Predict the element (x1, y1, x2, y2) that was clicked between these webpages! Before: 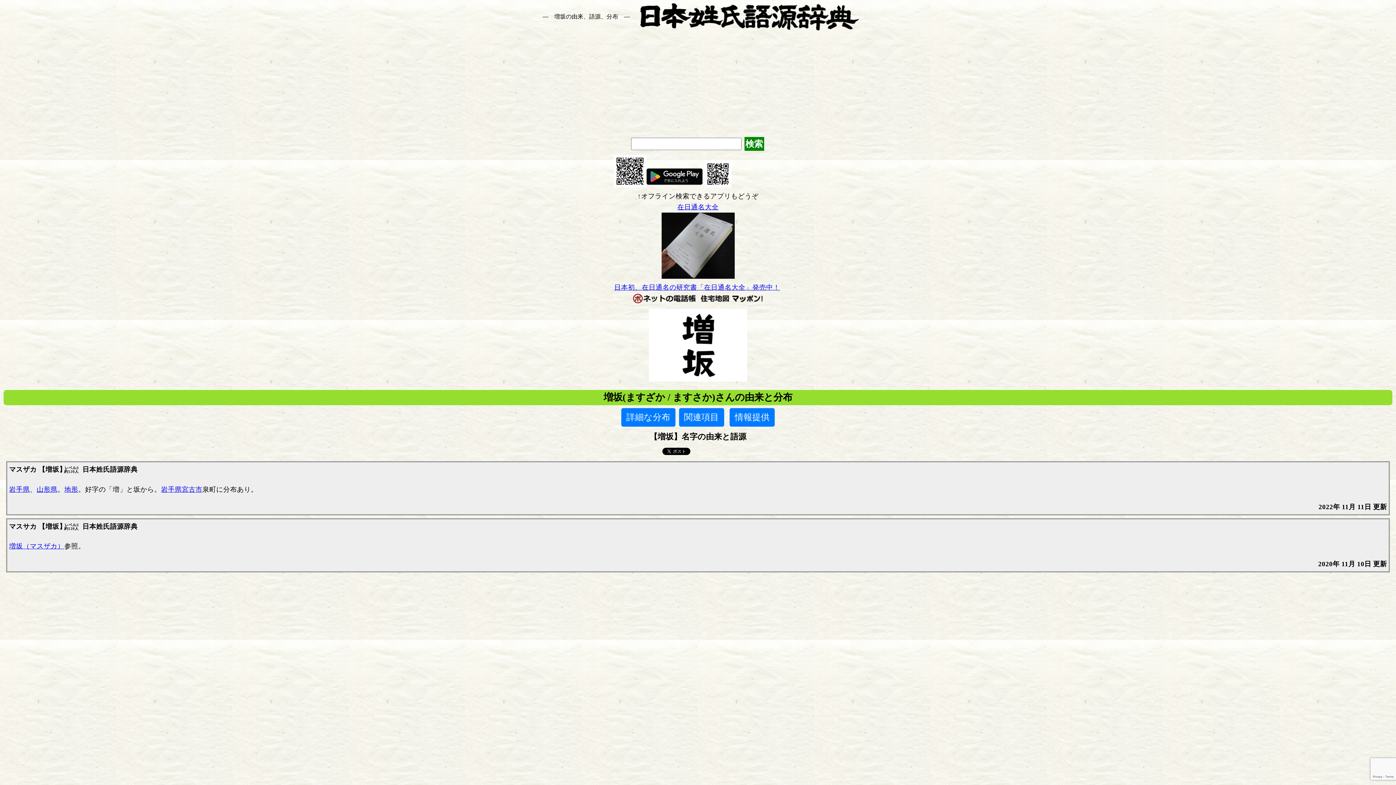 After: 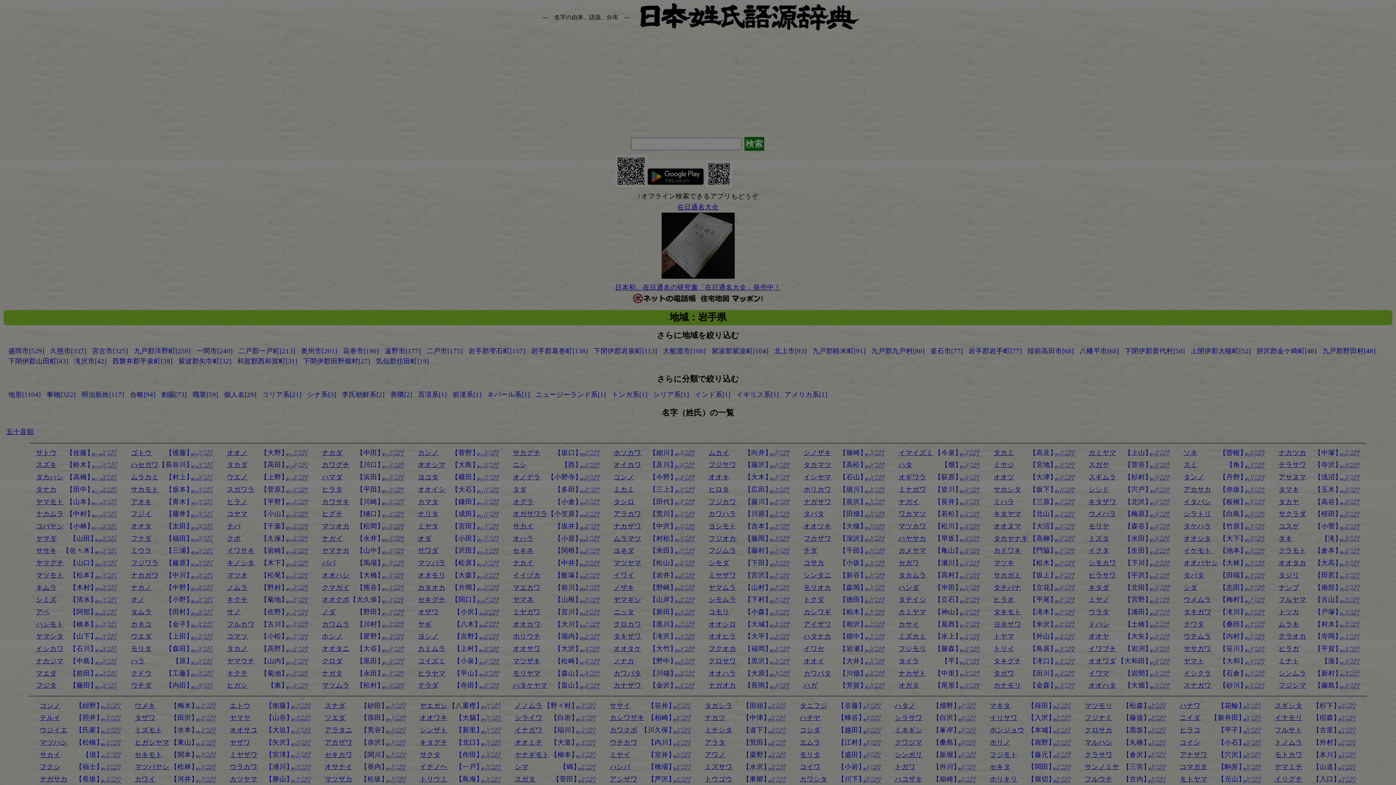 Action: bbox: (9, 485, 29, 493) label: 岩手県